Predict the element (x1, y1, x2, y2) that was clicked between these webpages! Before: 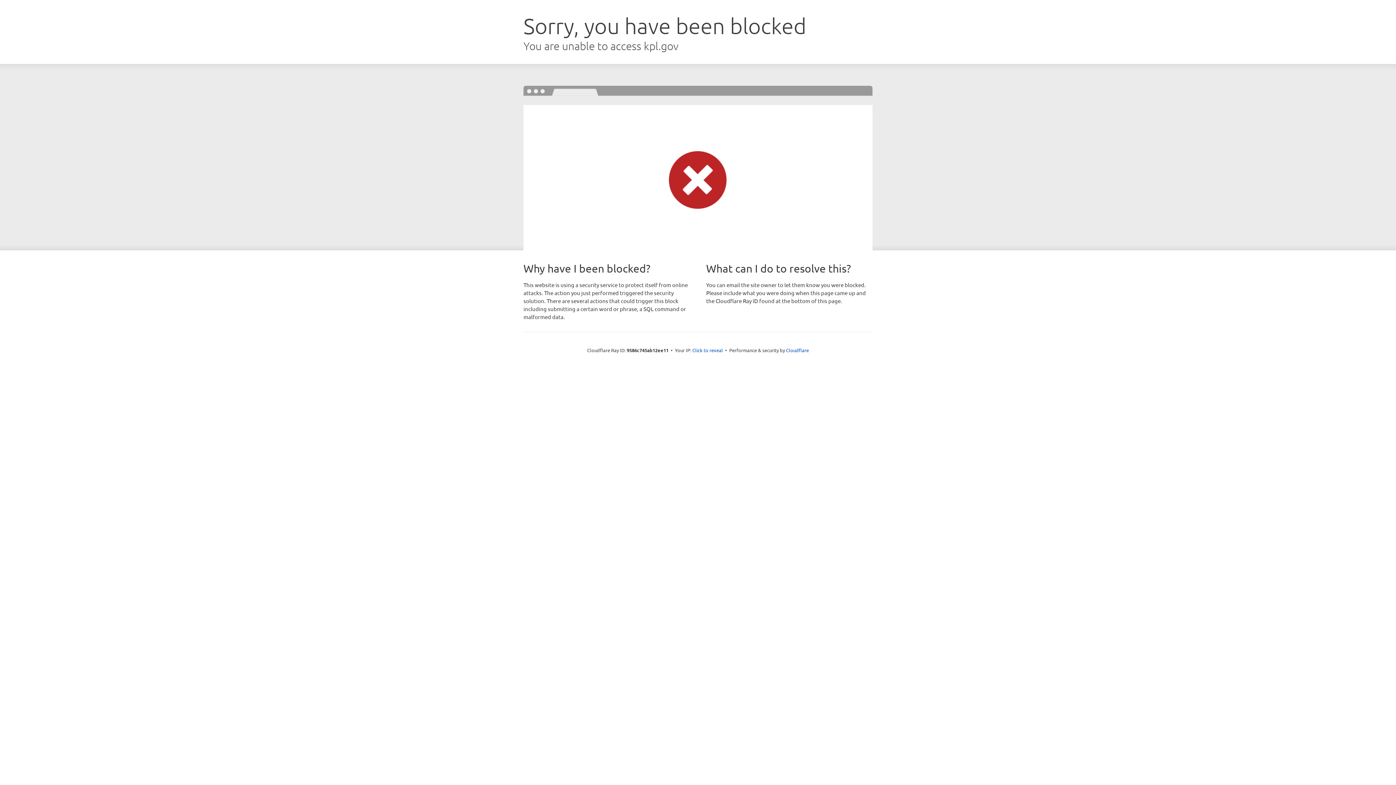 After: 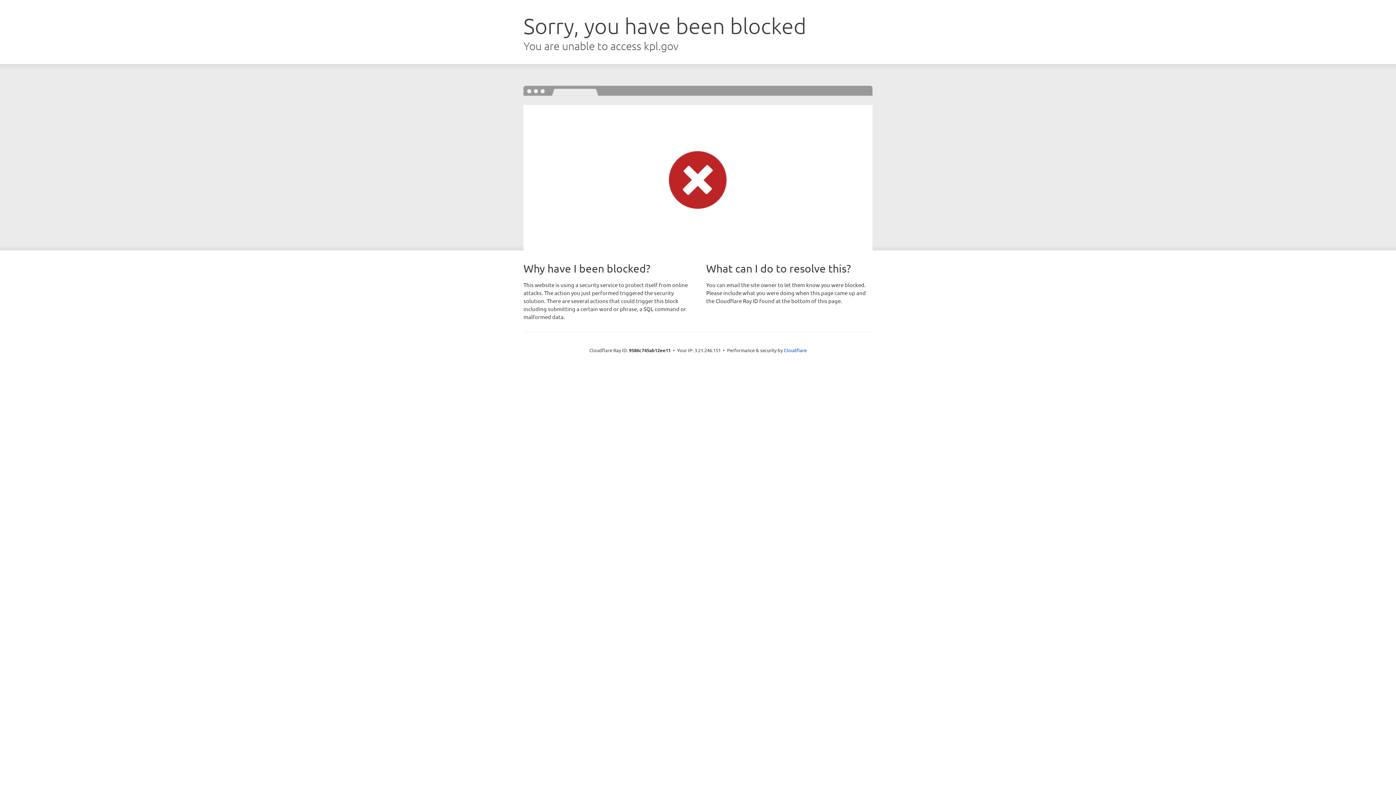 Action: label: Click to reveal bbox: (692, 346, 723, 353)